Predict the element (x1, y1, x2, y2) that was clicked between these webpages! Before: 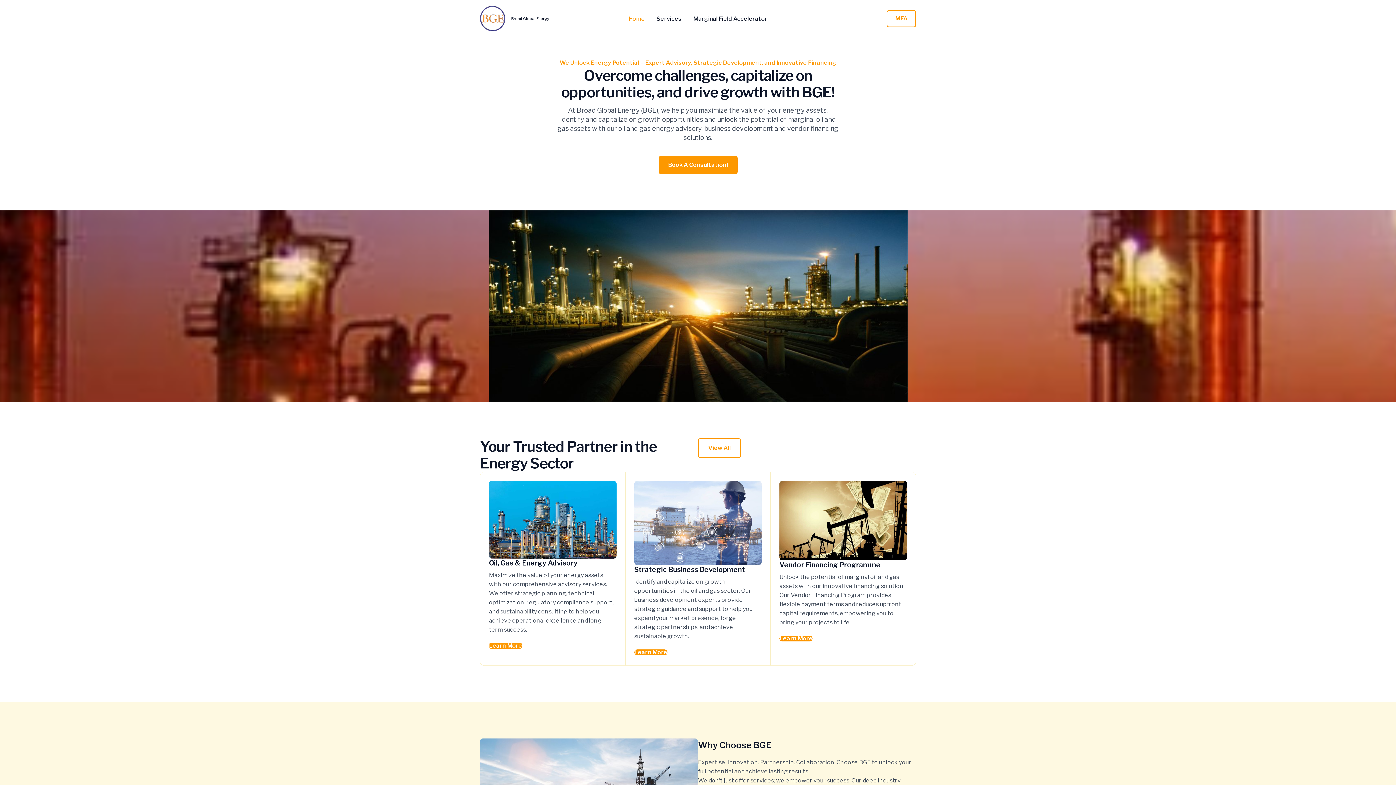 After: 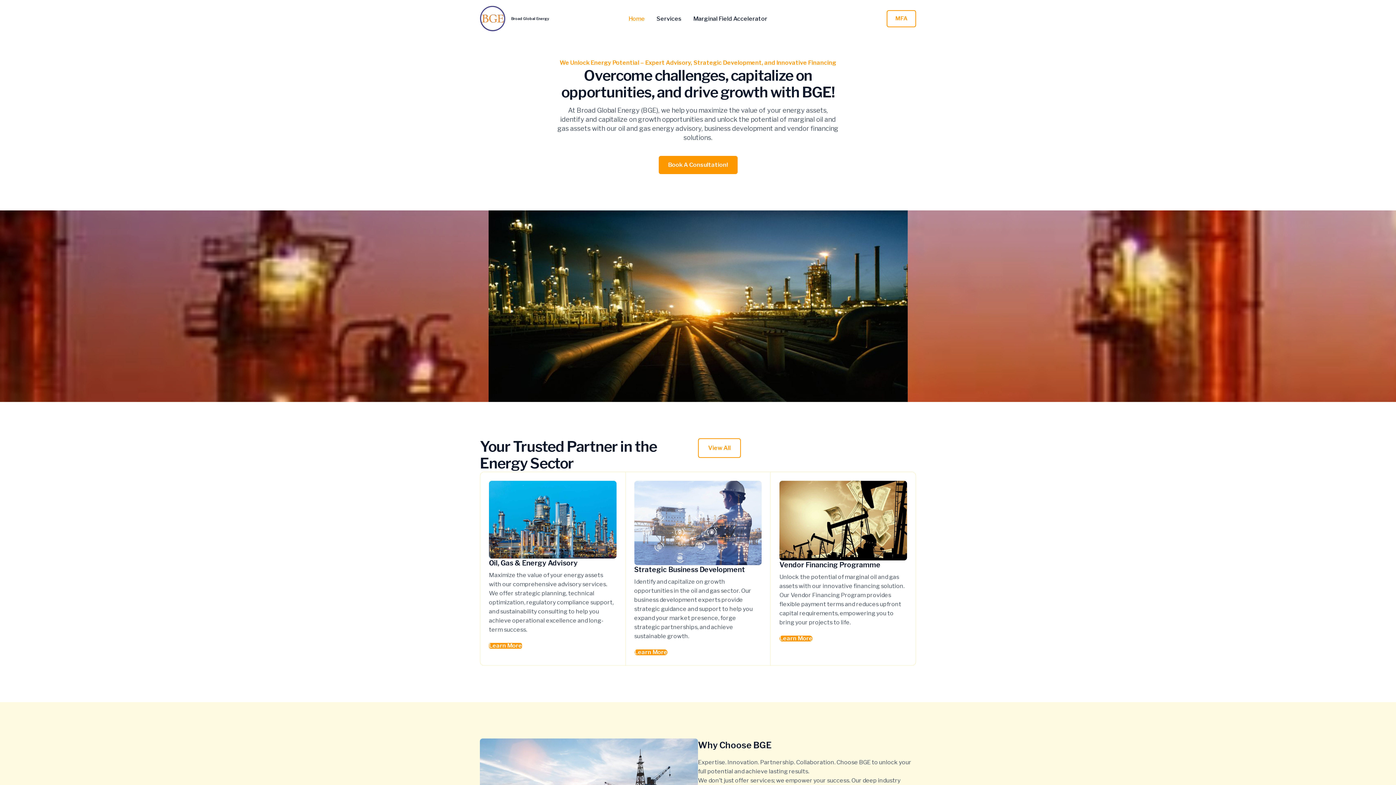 Action: bbox: (622, 15, 650, 21) label: Home